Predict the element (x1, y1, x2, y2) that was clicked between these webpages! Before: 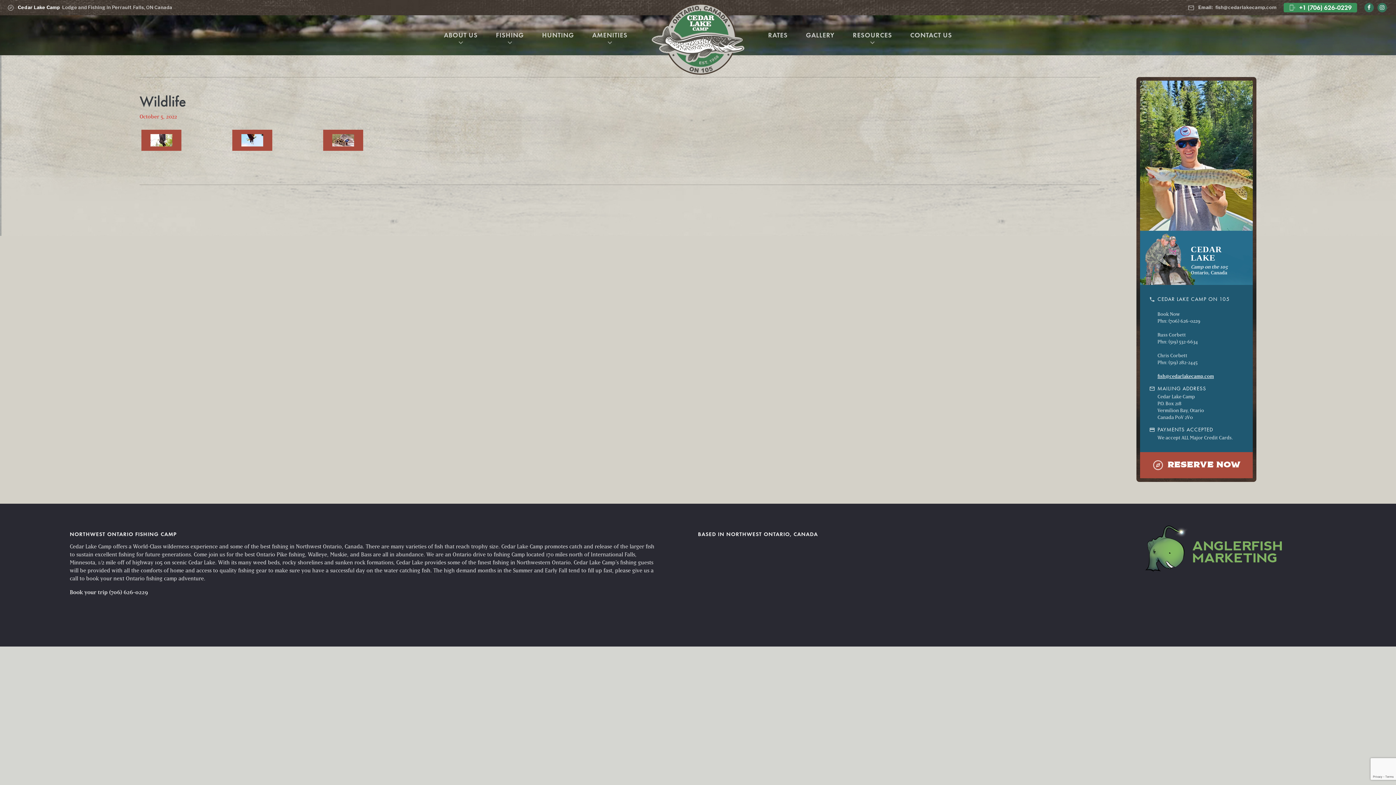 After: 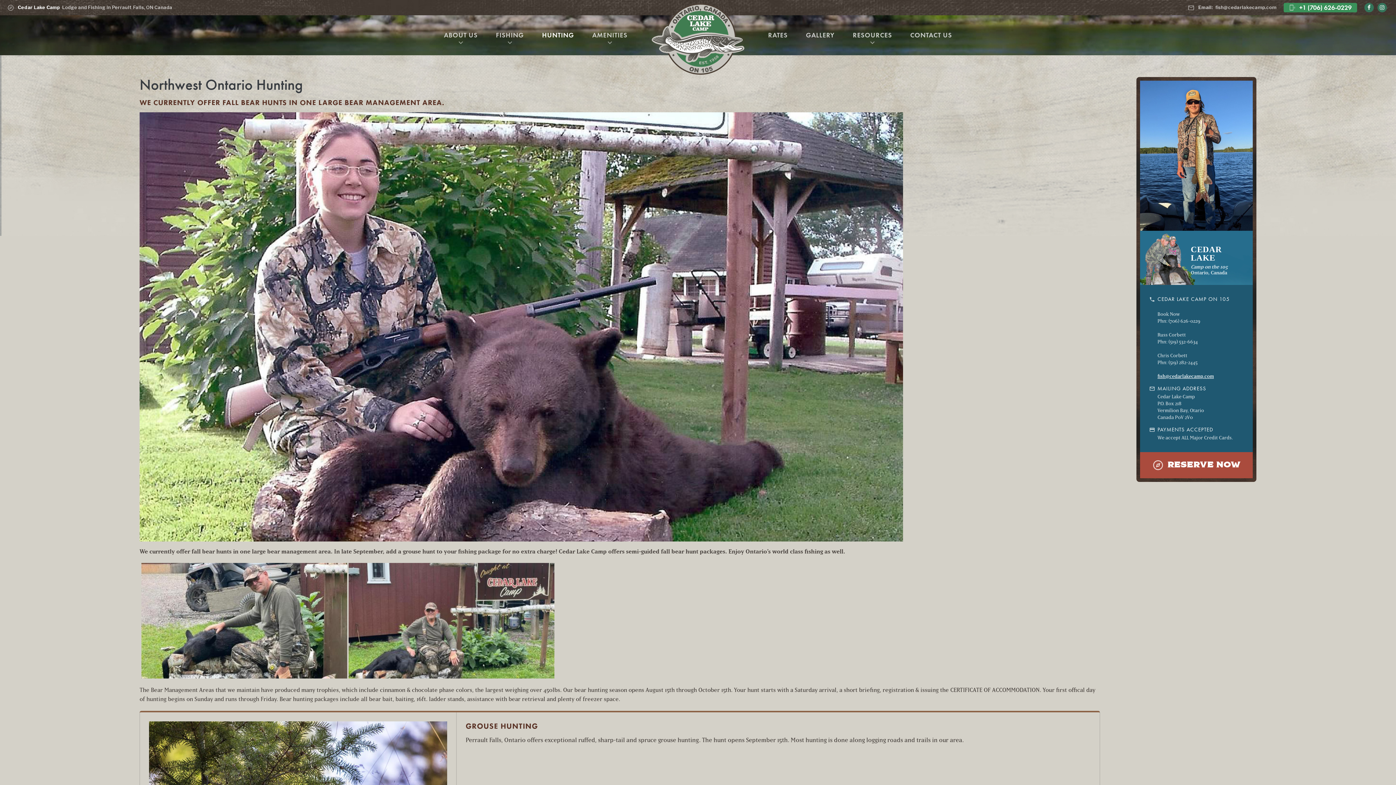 Action: label: HUNTING bbox: (533, 21, 583, 49)